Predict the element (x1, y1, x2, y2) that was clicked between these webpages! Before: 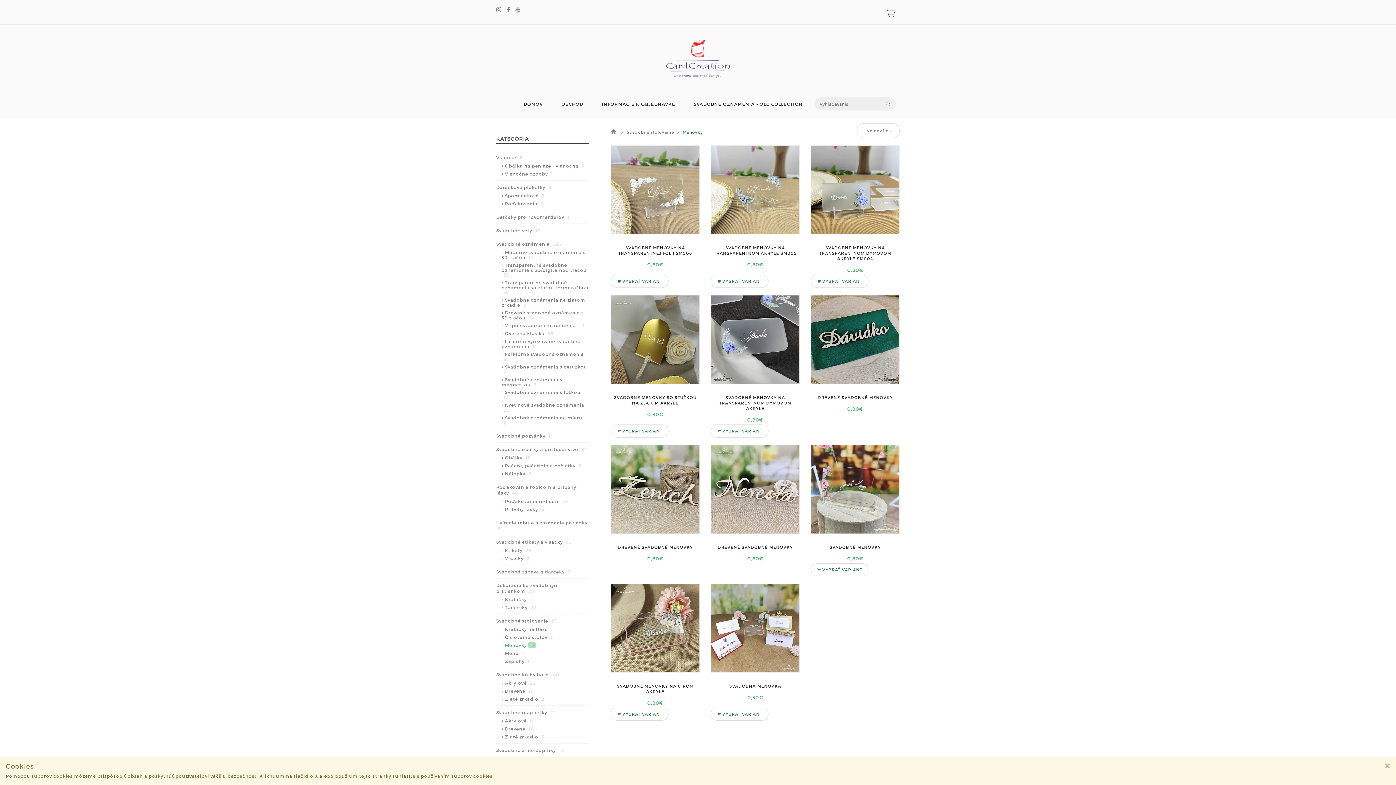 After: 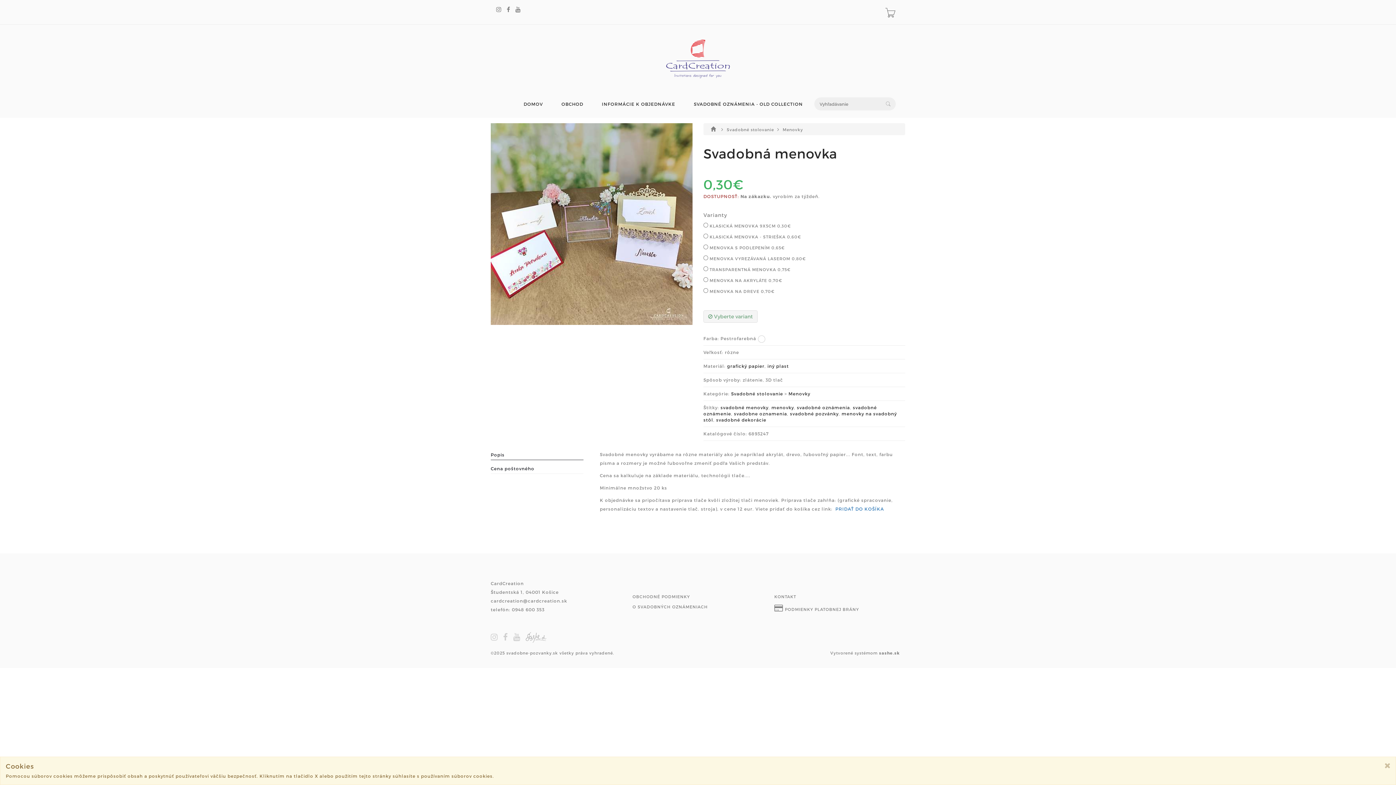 Action: bbox: (710, 708, 768, 721) label:  VYBRAŤ VARIANT